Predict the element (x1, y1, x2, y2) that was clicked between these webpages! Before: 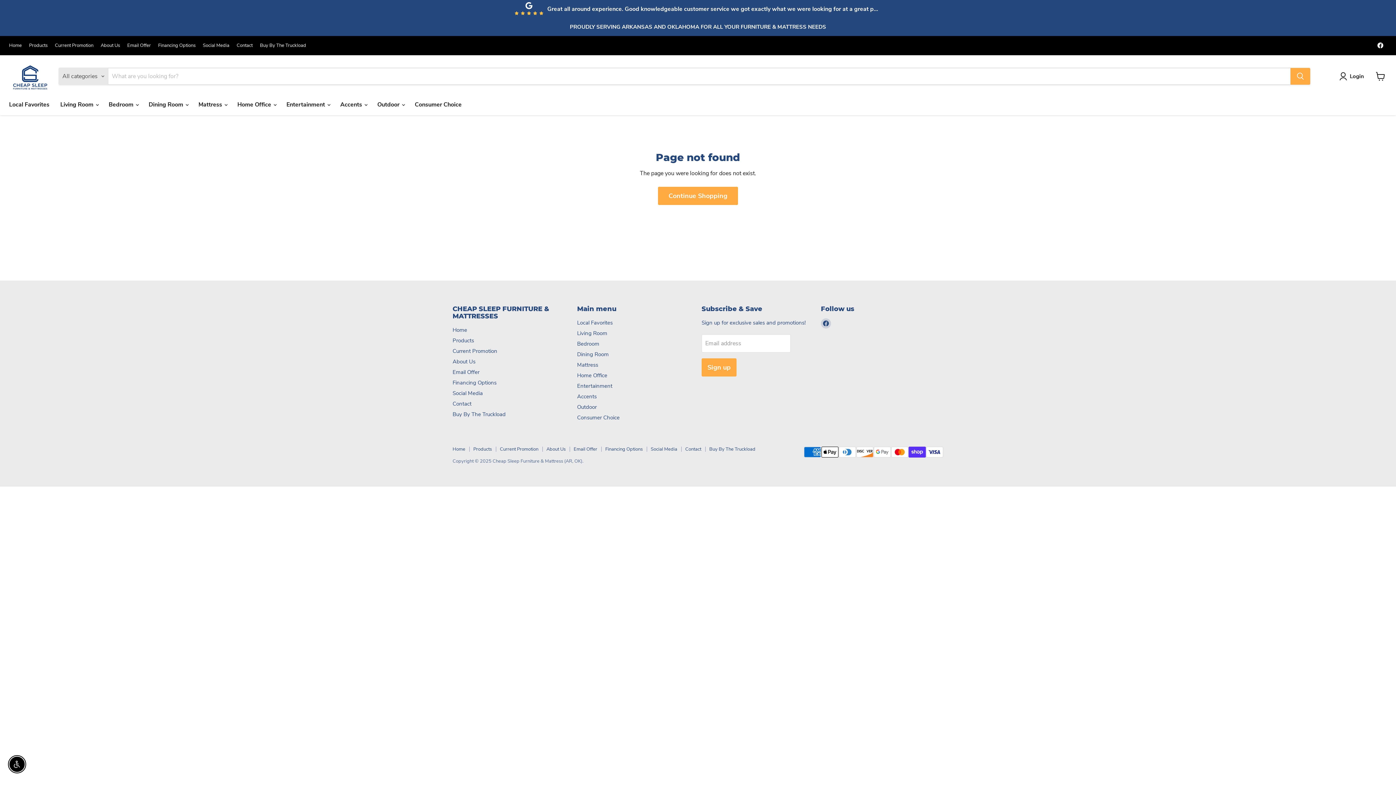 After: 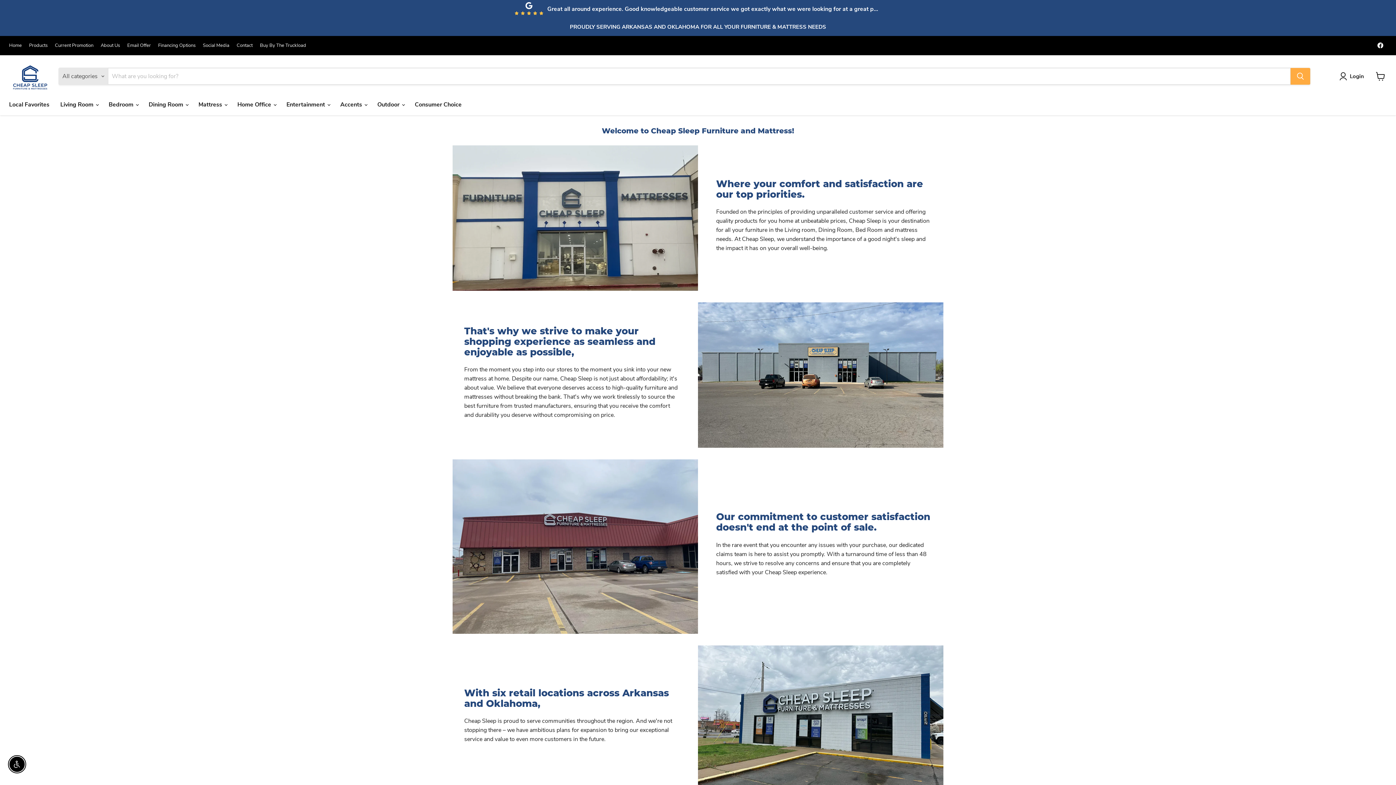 Action: bbox: (546, 446, 565, 452) label: About Us